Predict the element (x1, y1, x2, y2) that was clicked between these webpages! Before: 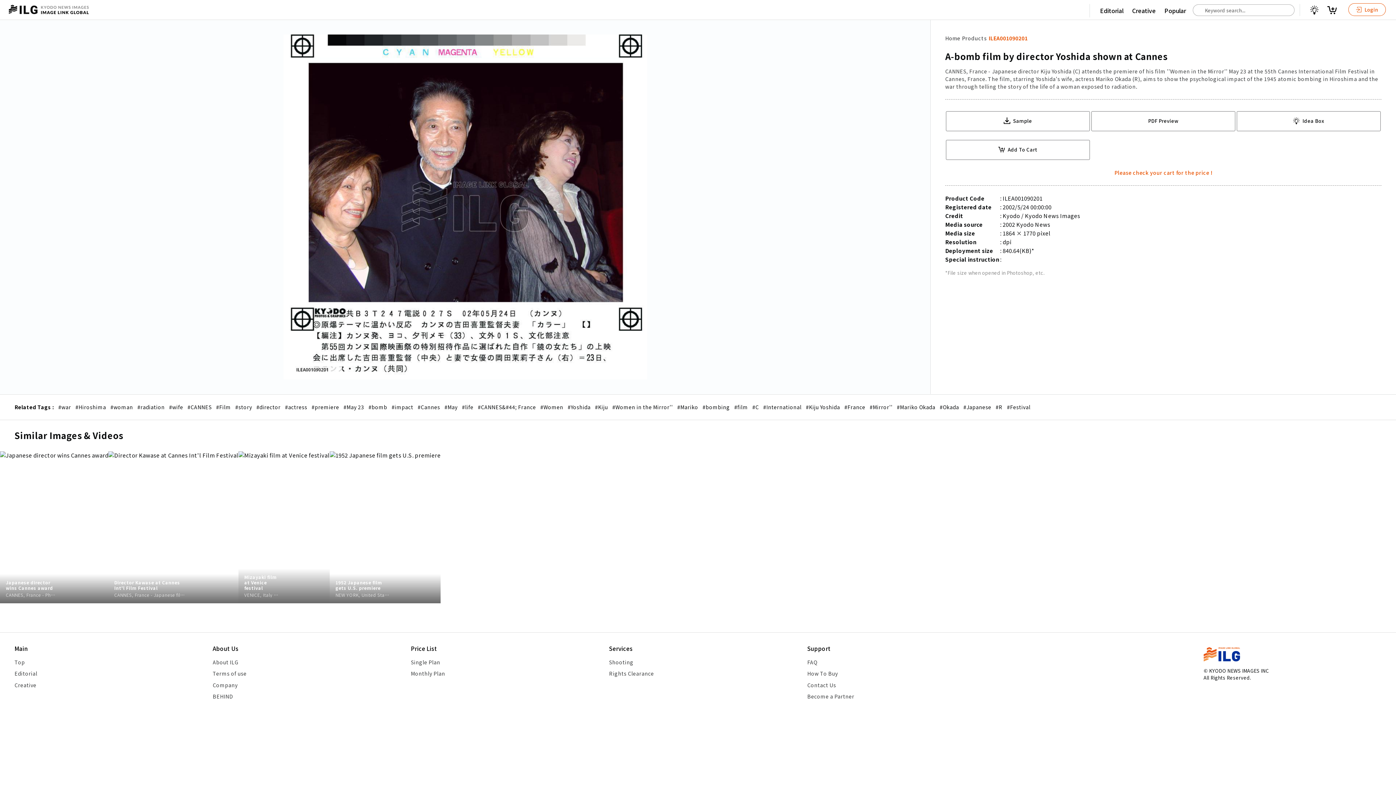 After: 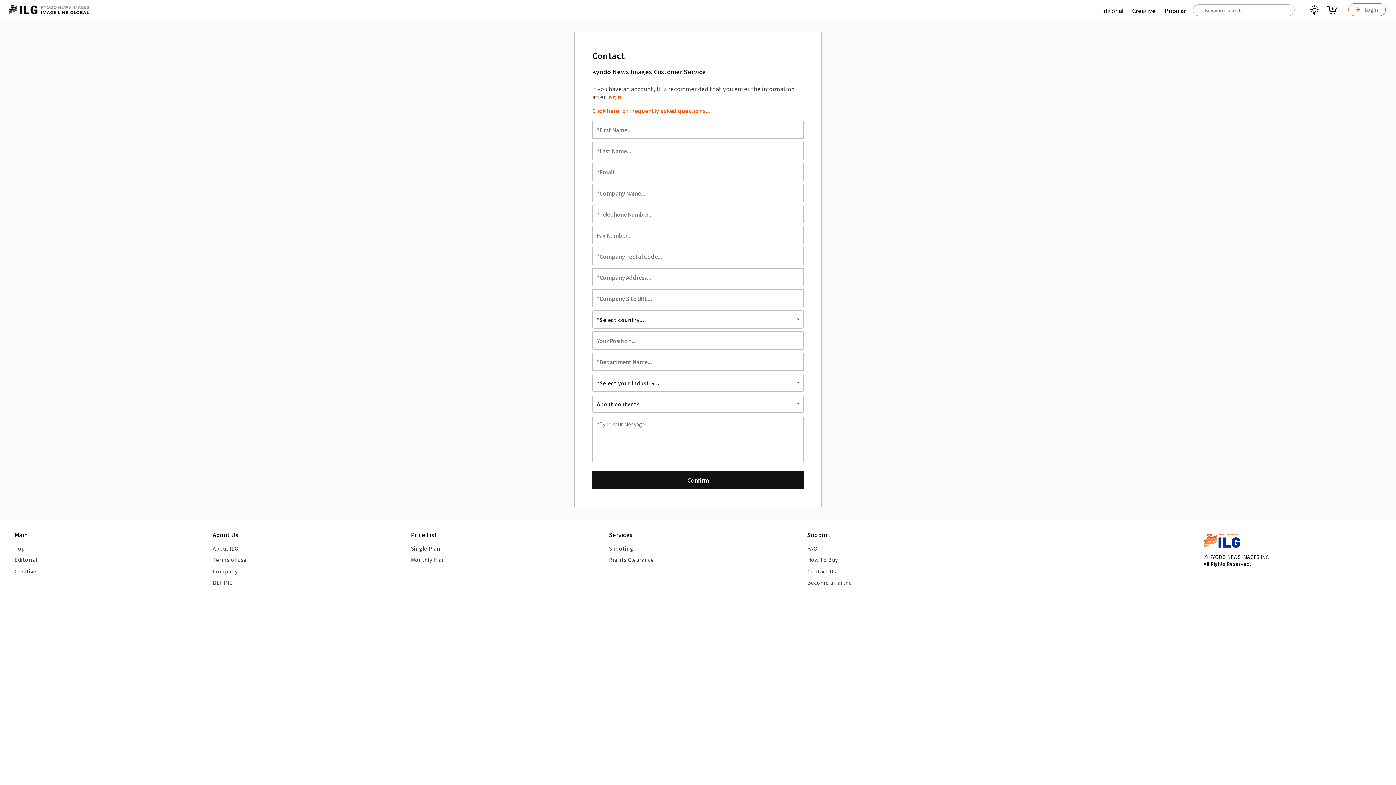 Action: bbox: (807, 681, 985, 689) label: Contact Us